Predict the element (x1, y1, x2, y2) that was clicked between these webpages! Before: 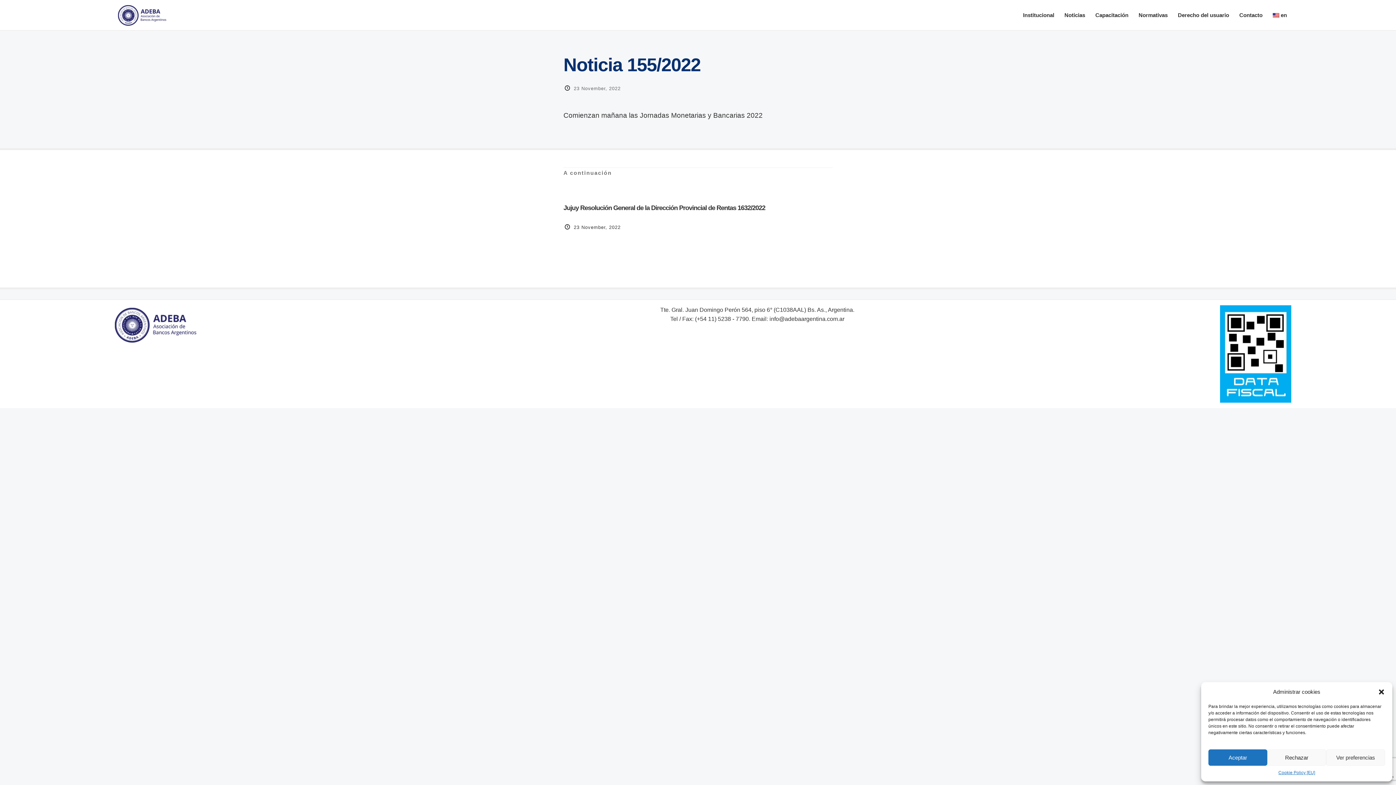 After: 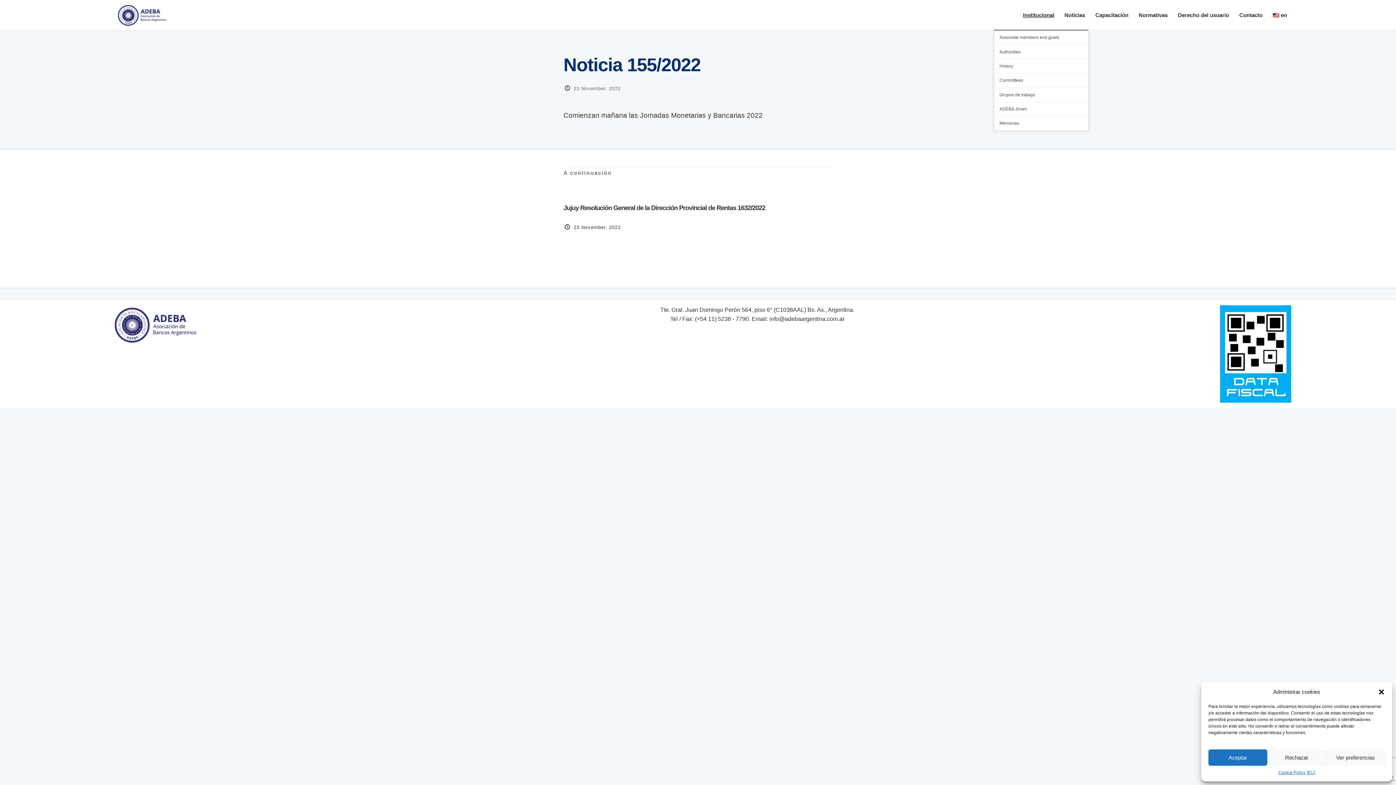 Action: bbox: (1023, 0, 1054, 30) label: Institucional